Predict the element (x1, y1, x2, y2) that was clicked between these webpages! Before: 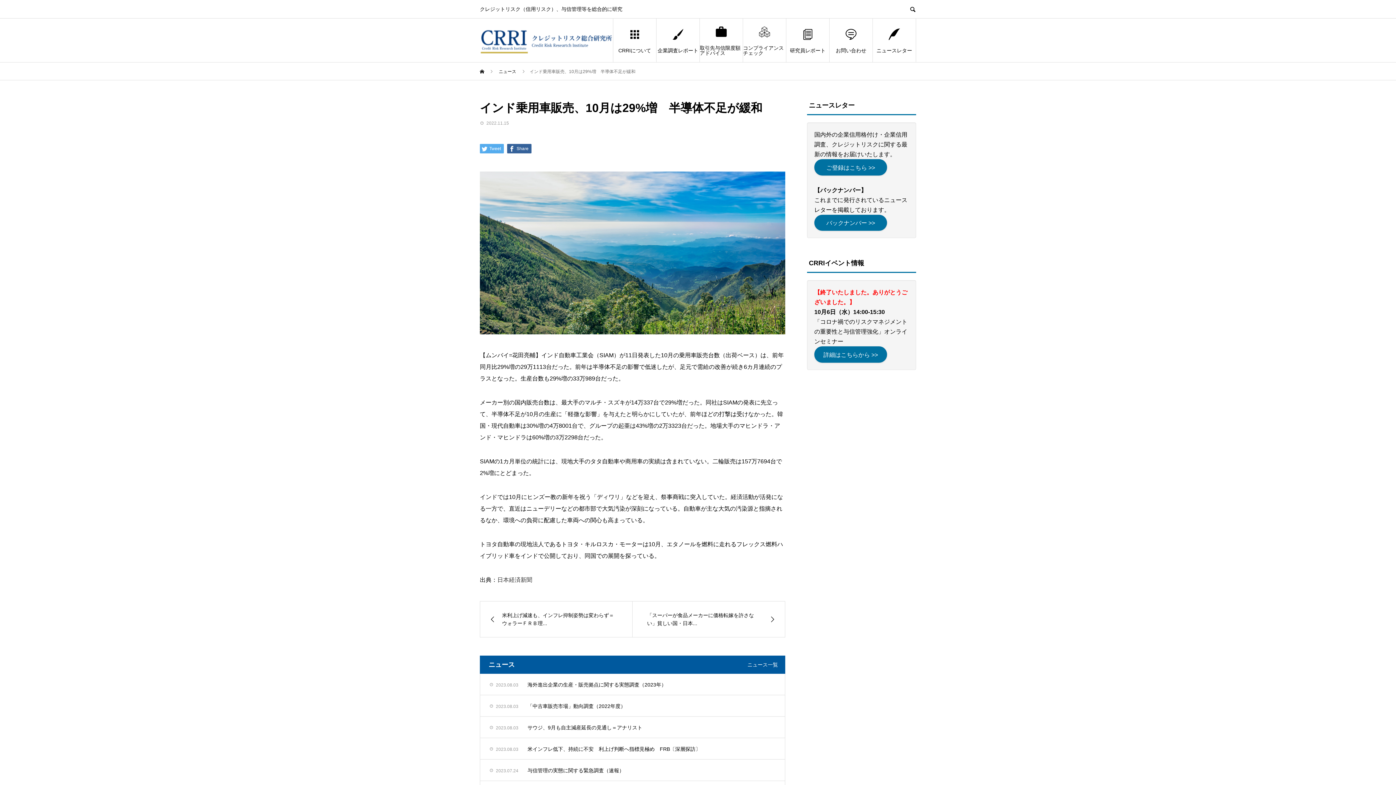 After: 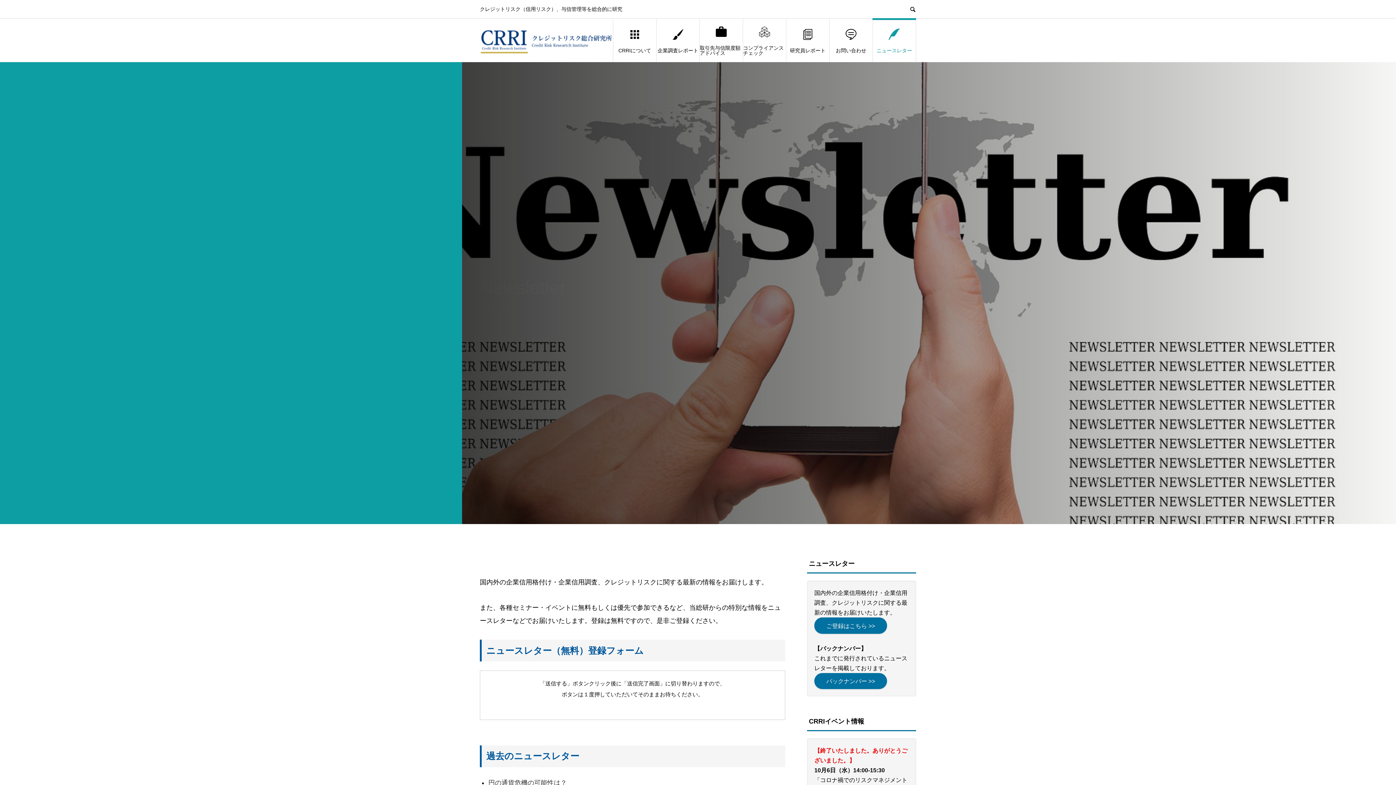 Action: bbox: (814, 159, 887, 175) label: ご登録はこちら >>